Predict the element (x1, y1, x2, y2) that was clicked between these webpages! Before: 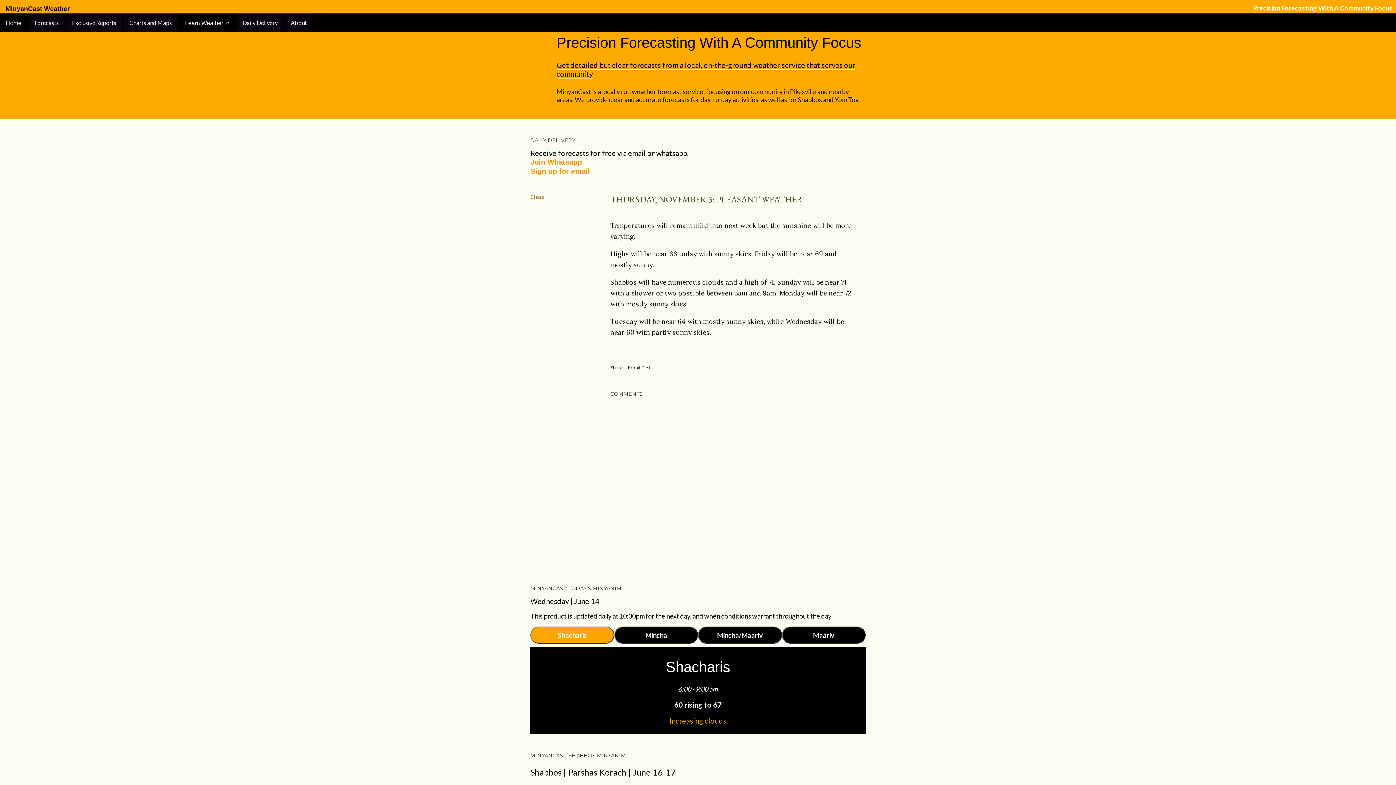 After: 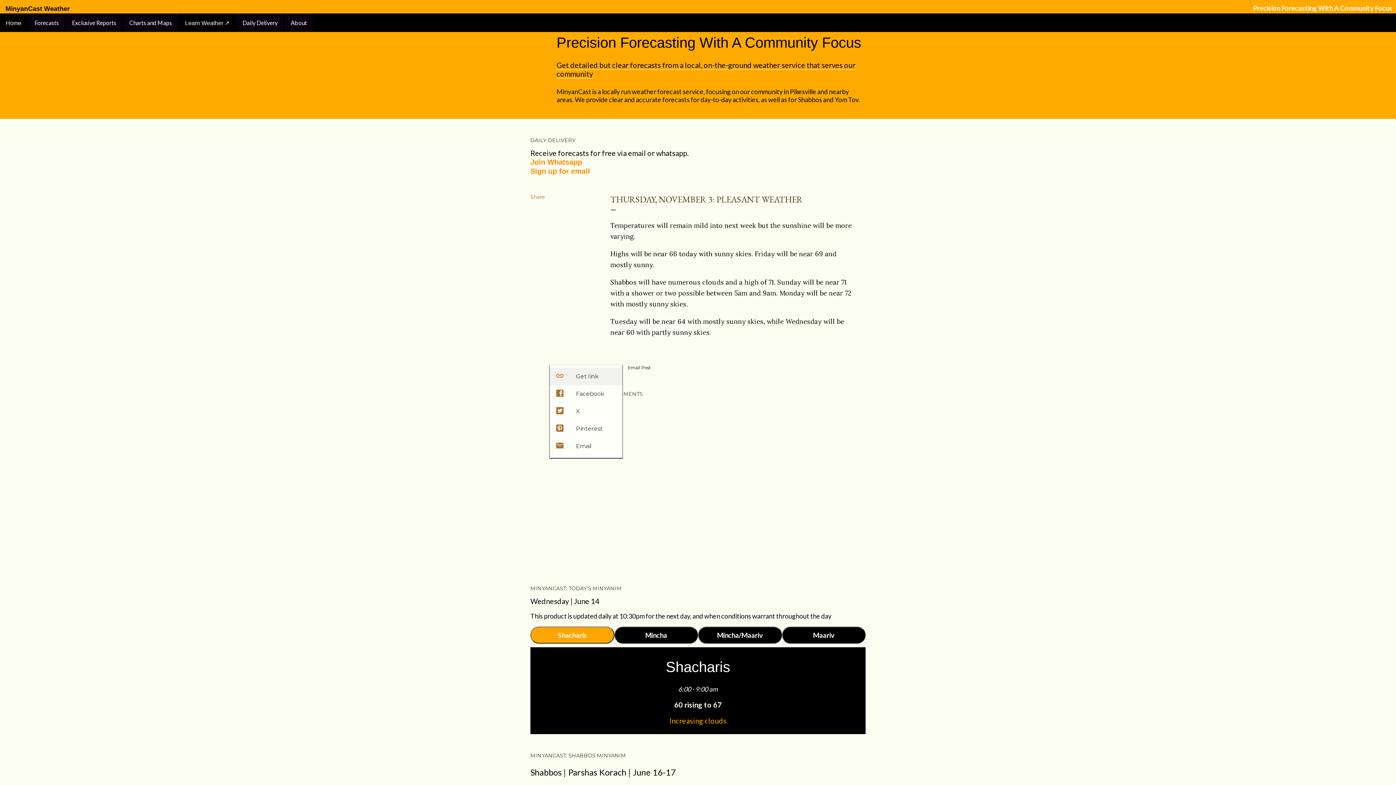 Action: bbox: (610, 365, 622, 370) label: Share